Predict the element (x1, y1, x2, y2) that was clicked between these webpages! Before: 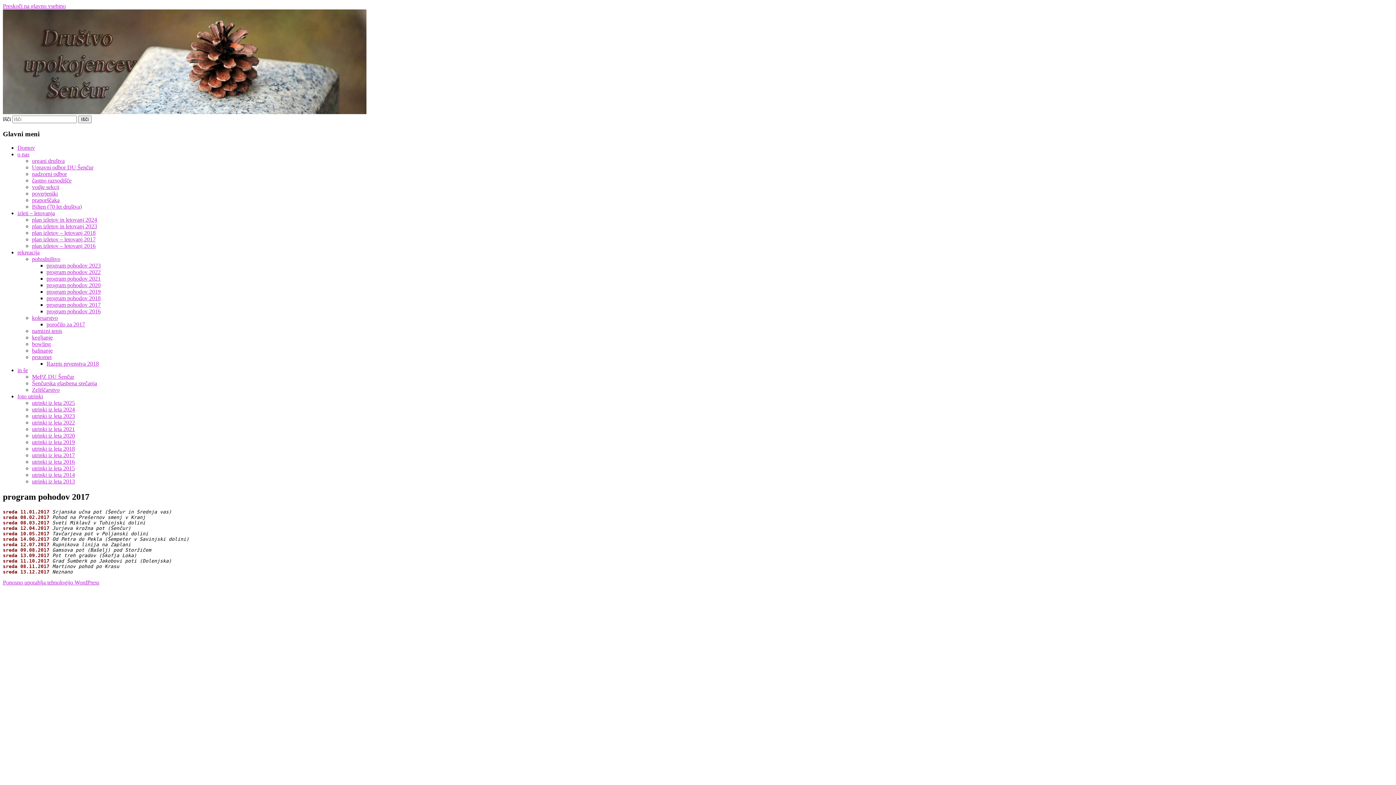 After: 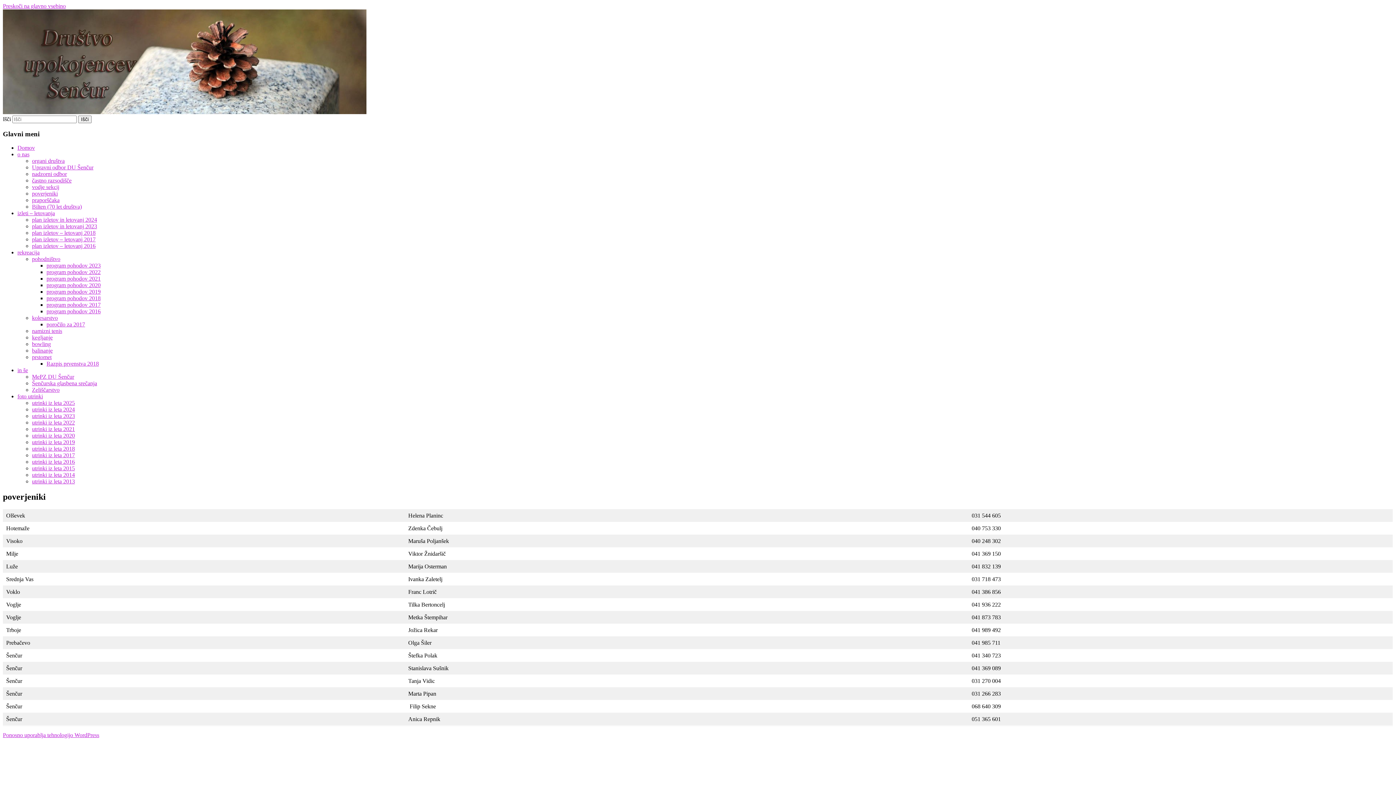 Action: label: poverjeniki bbox: (32, 190, 57, 196)